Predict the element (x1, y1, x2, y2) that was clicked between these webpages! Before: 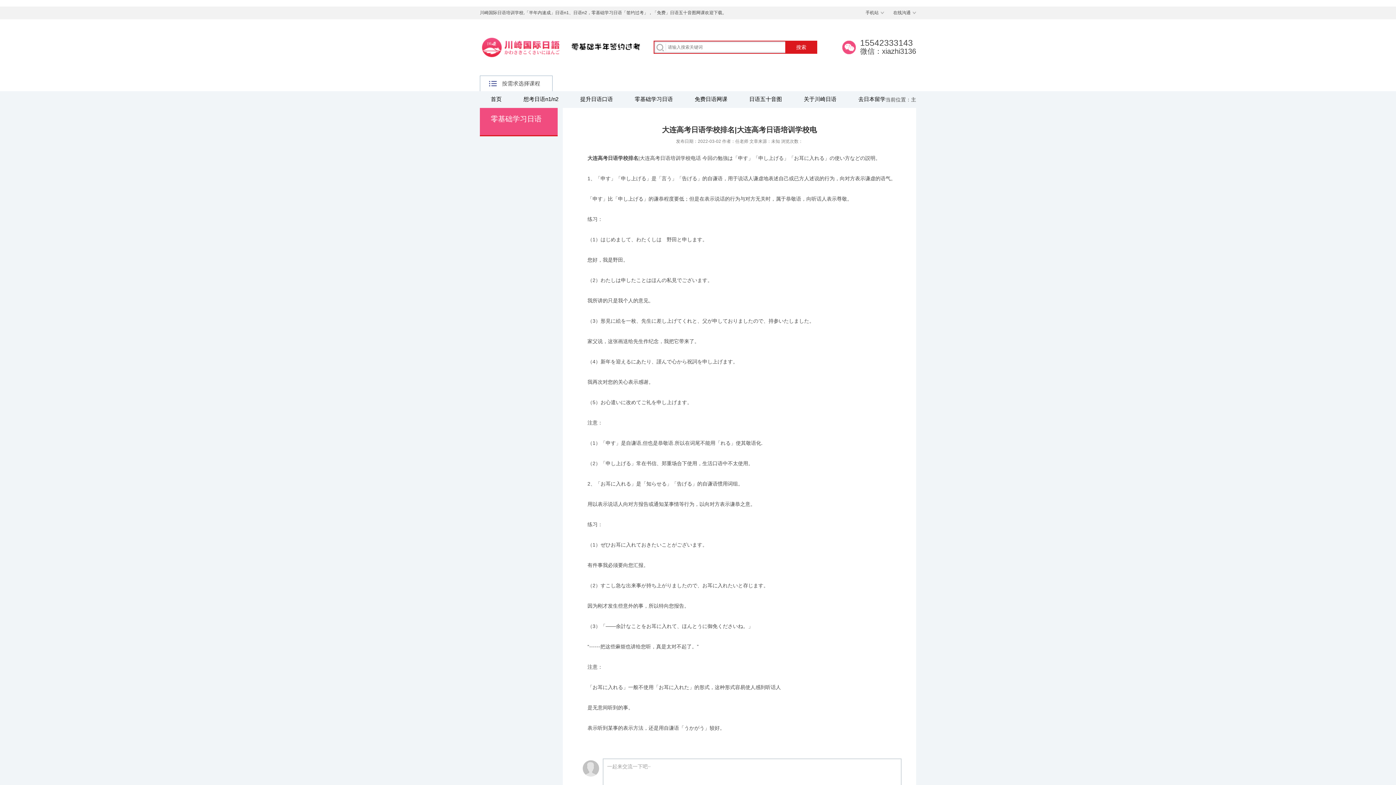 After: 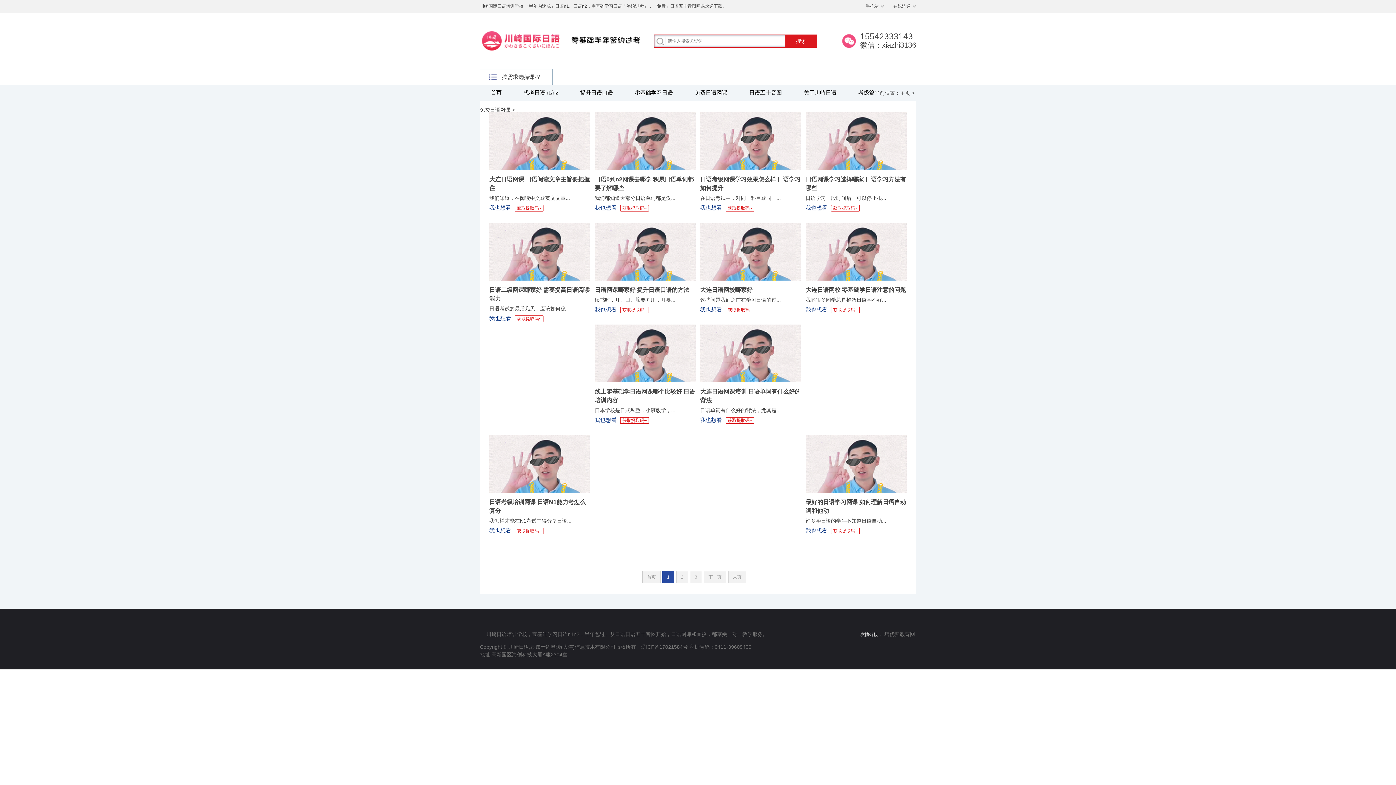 Action: bbox: (684, 91, 738, 106) label: 免费日语网课